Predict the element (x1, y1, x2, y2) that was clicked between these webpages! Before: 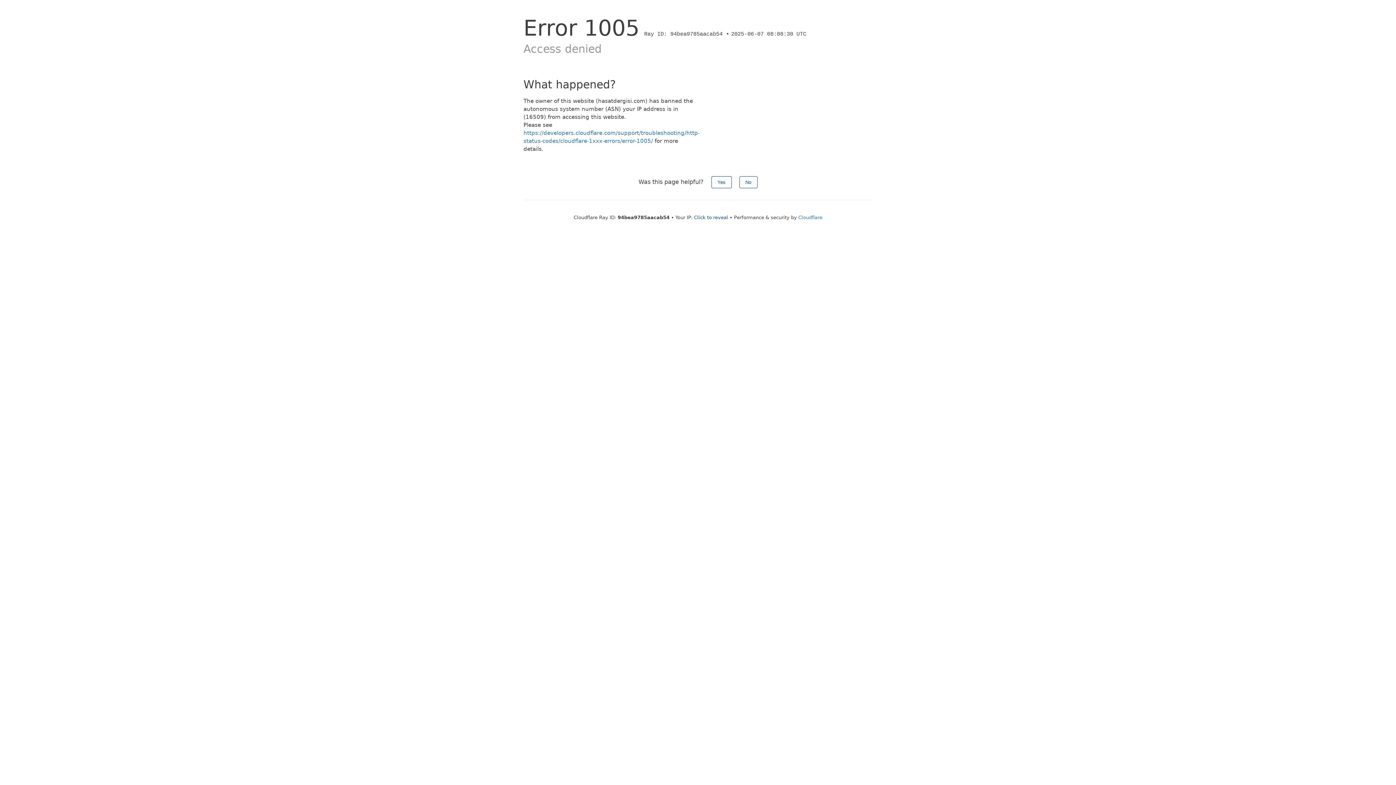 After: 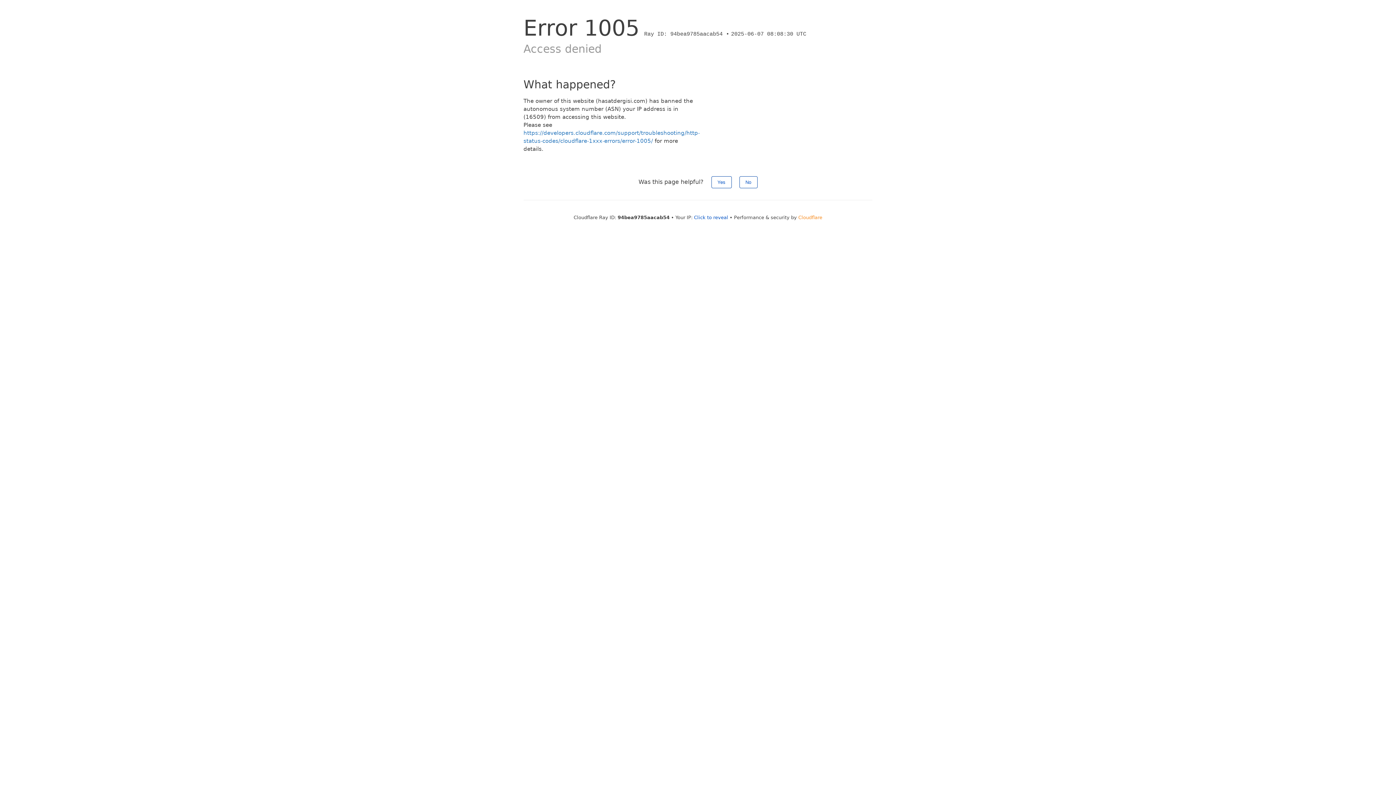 Action: label: Cloudflare bbox: (798, 214, 822, 220)